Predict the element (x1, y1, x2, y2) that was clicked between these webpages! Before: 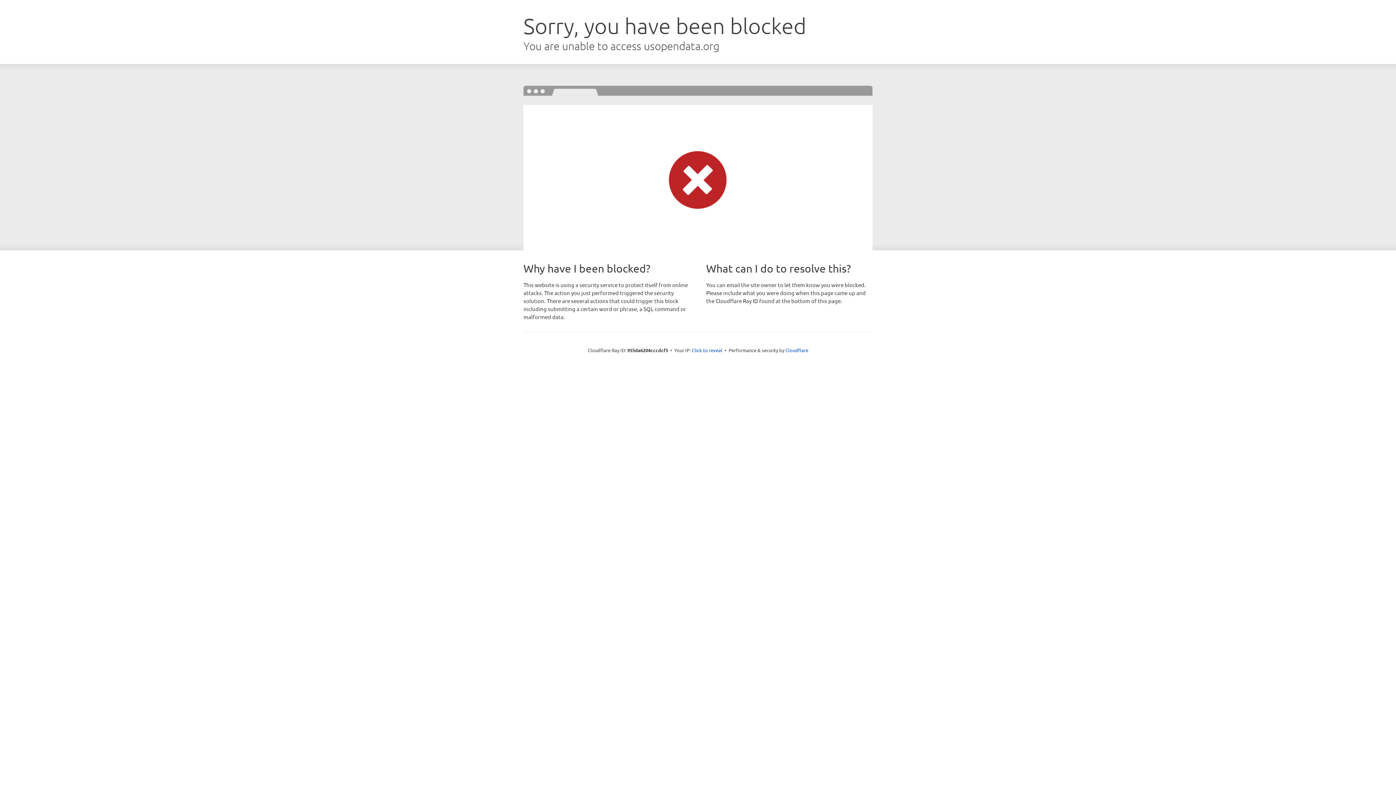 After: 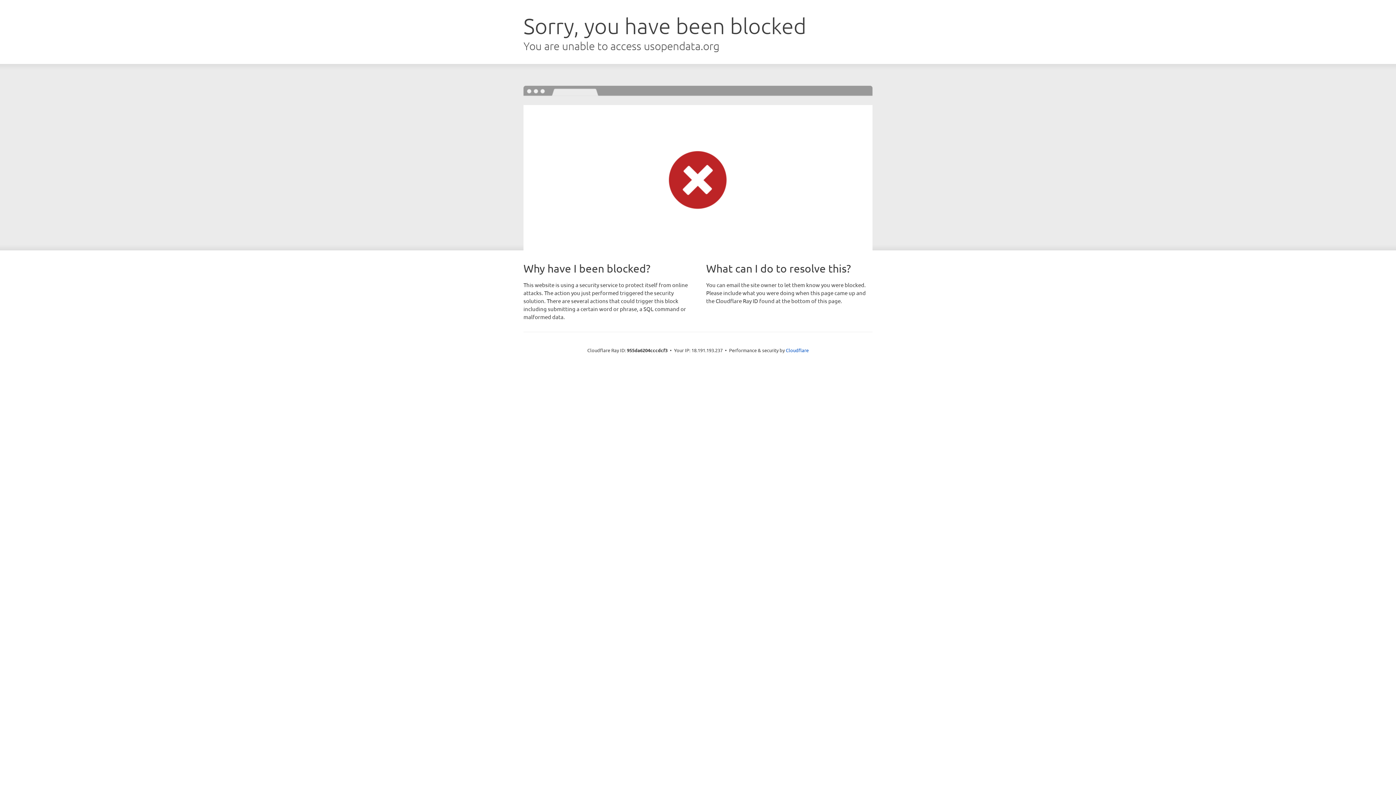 Action: bbox: (692, 346, 722, 353) label: Click to reveal